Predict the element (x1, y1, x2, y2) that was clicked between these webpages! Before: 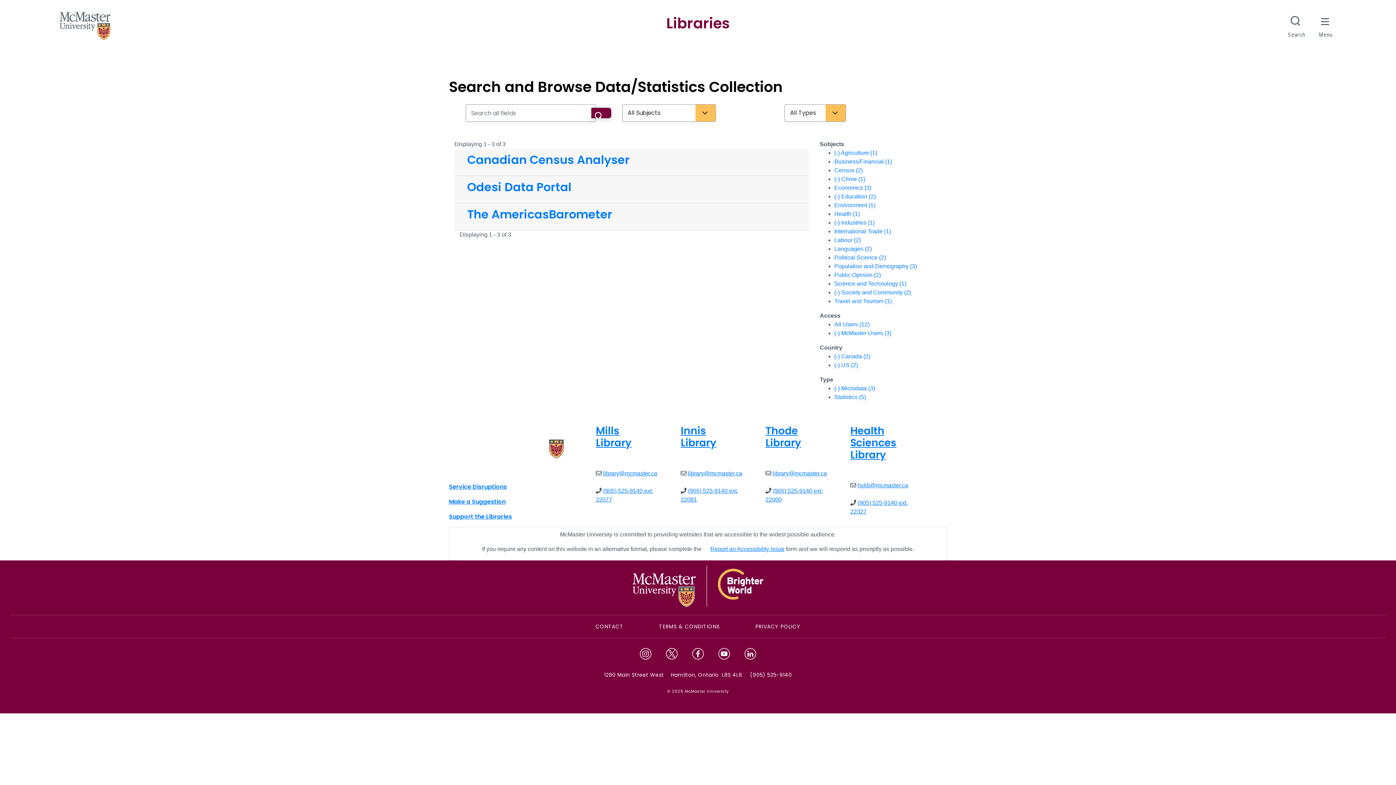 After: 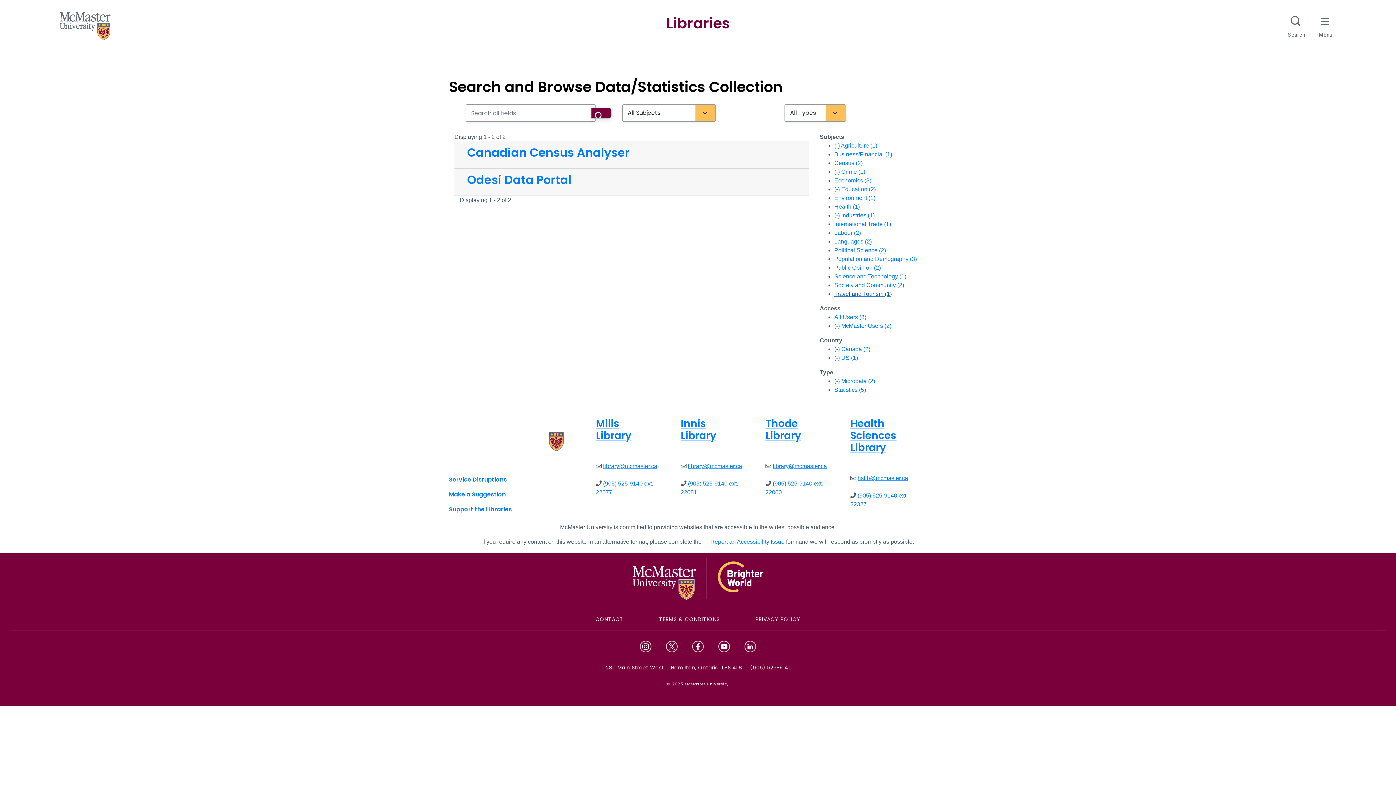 Action: bbox: (834, 289, 911, 295) label: (-) Society and Community (2)